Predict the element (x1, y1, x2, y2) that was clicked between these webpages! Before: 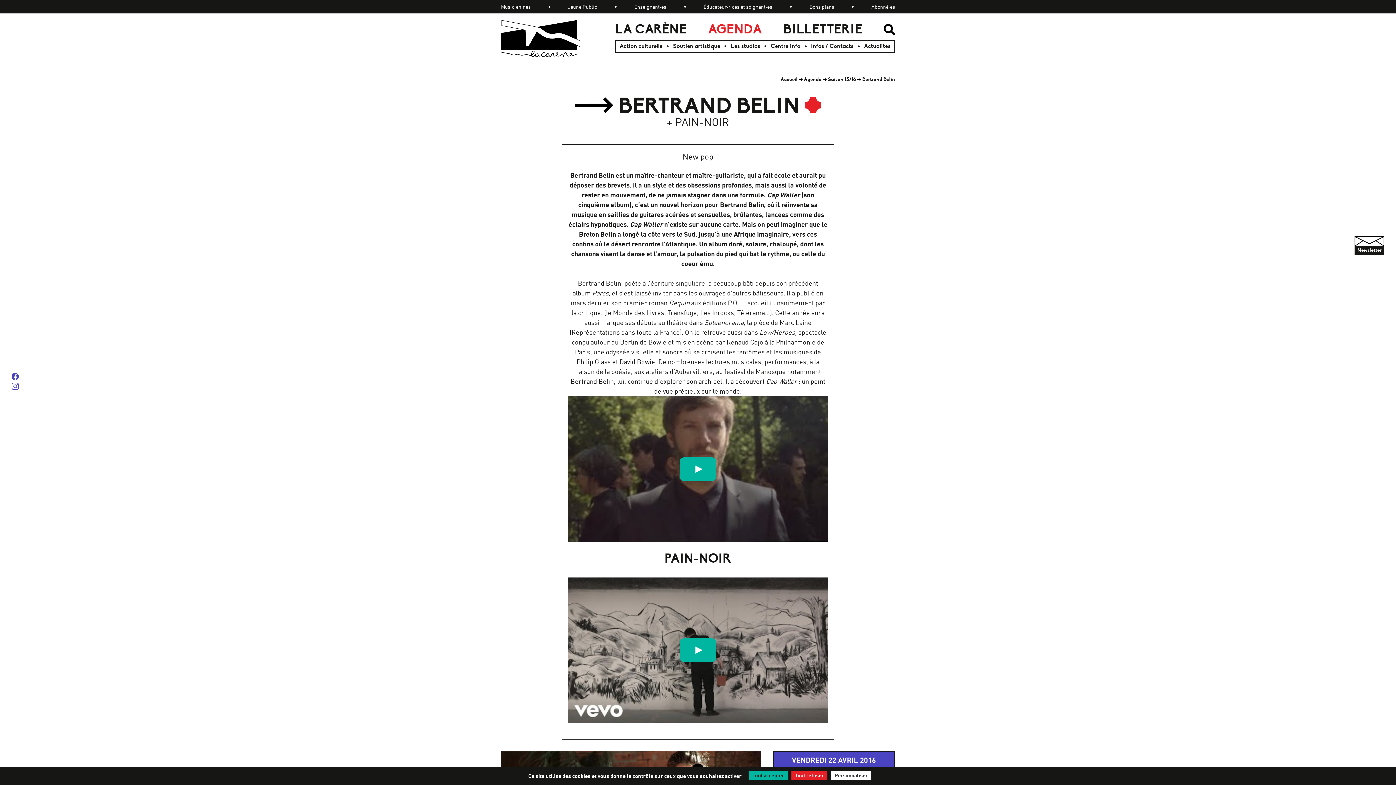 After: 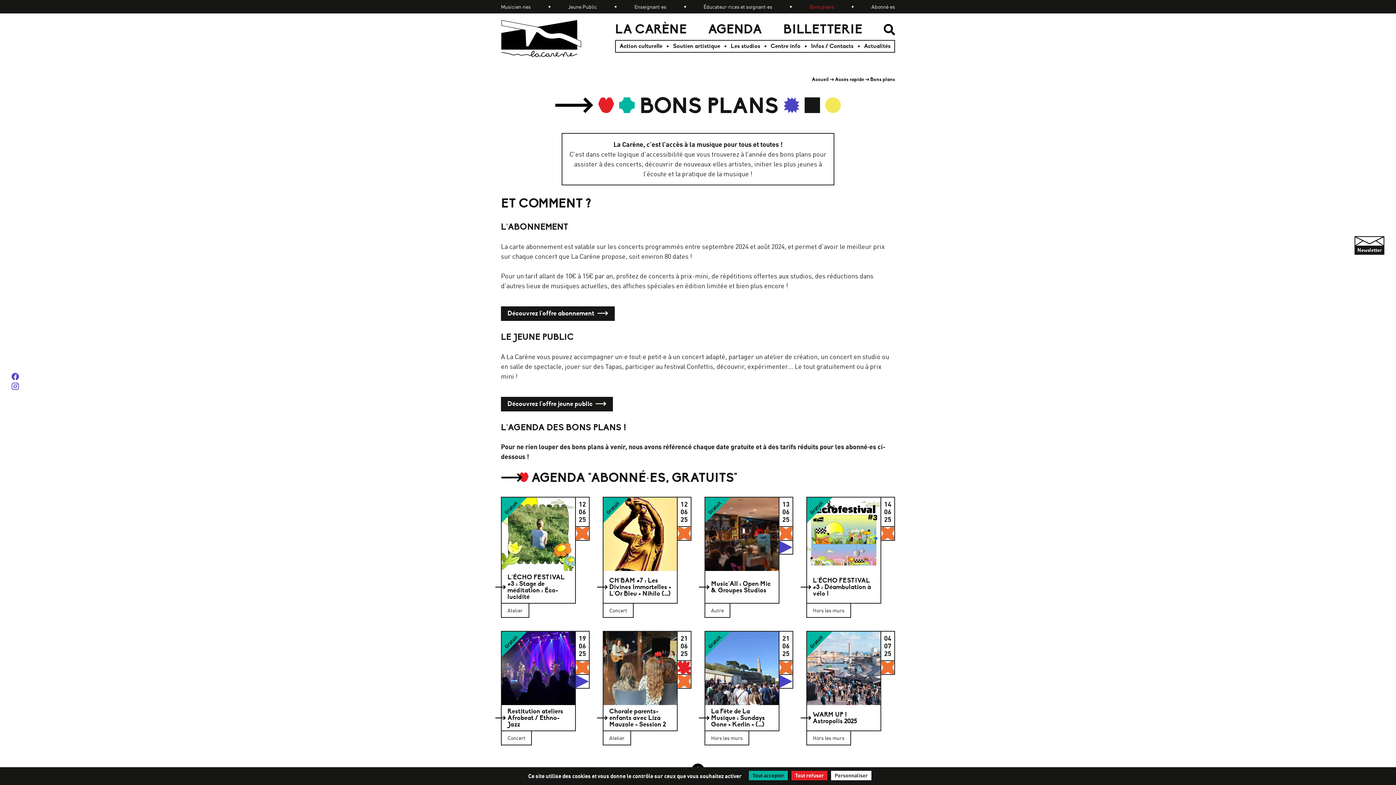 Action: label: Bons plans bbox: (809, 2, 834, 10)